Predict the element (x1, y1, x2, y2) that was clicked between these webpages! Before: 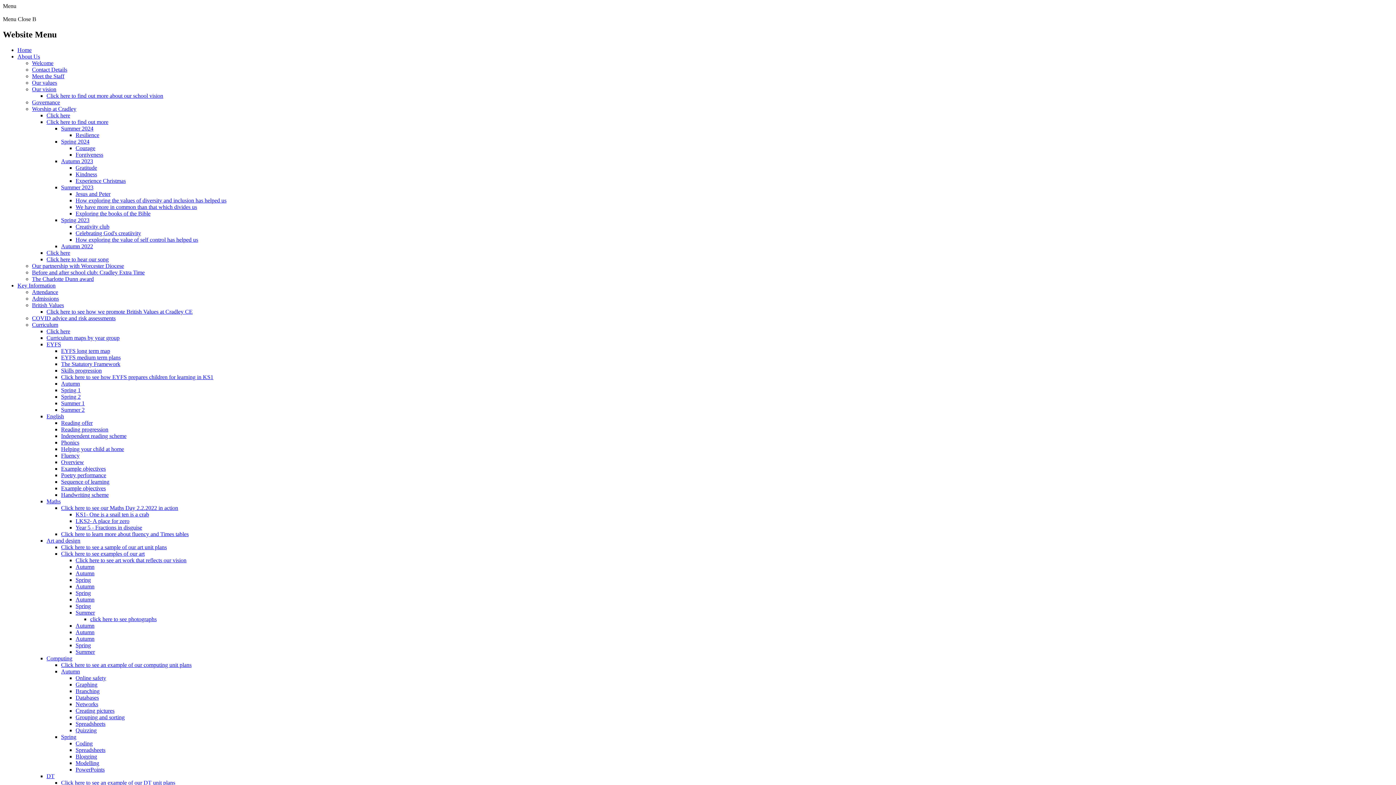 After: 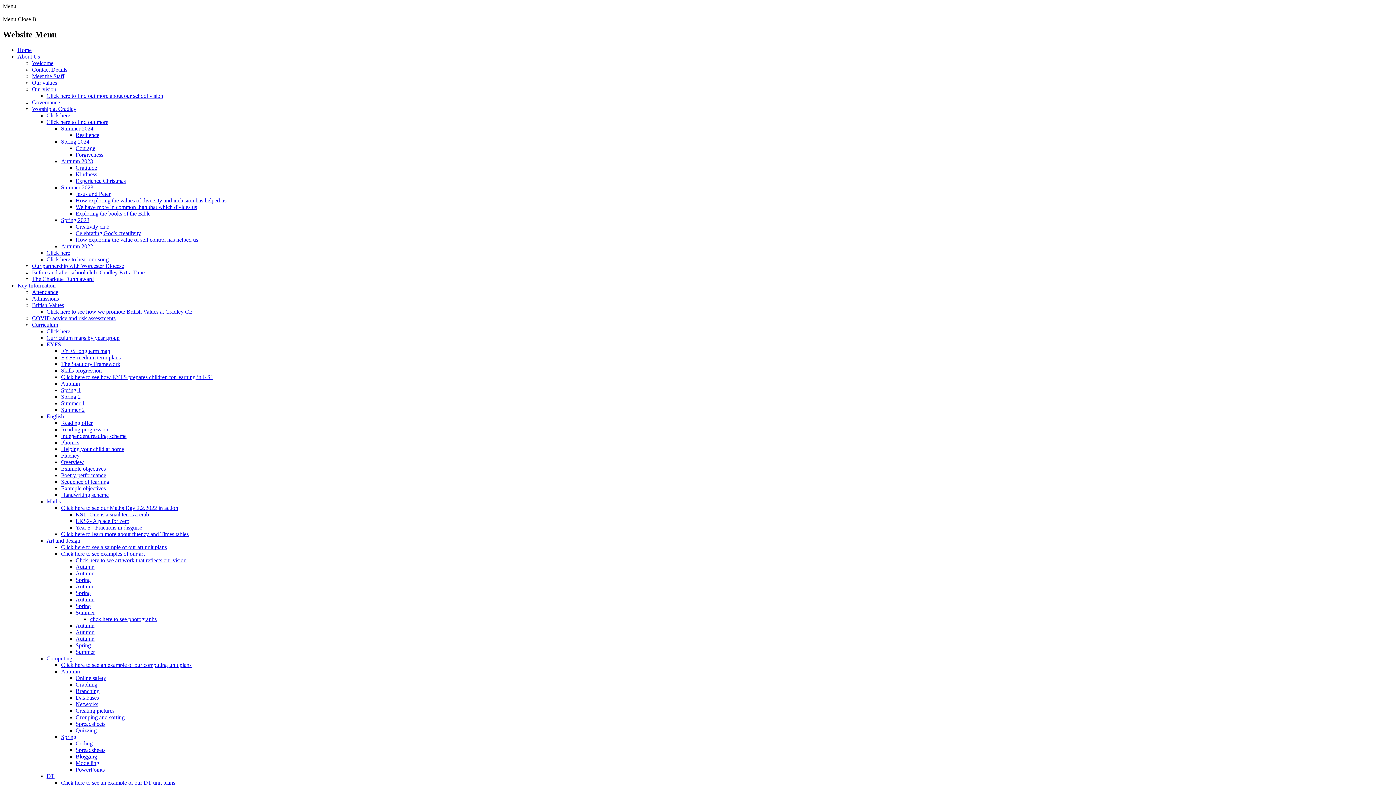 Action: bbox: (61, 184, 93, 190) label: Summer 2023